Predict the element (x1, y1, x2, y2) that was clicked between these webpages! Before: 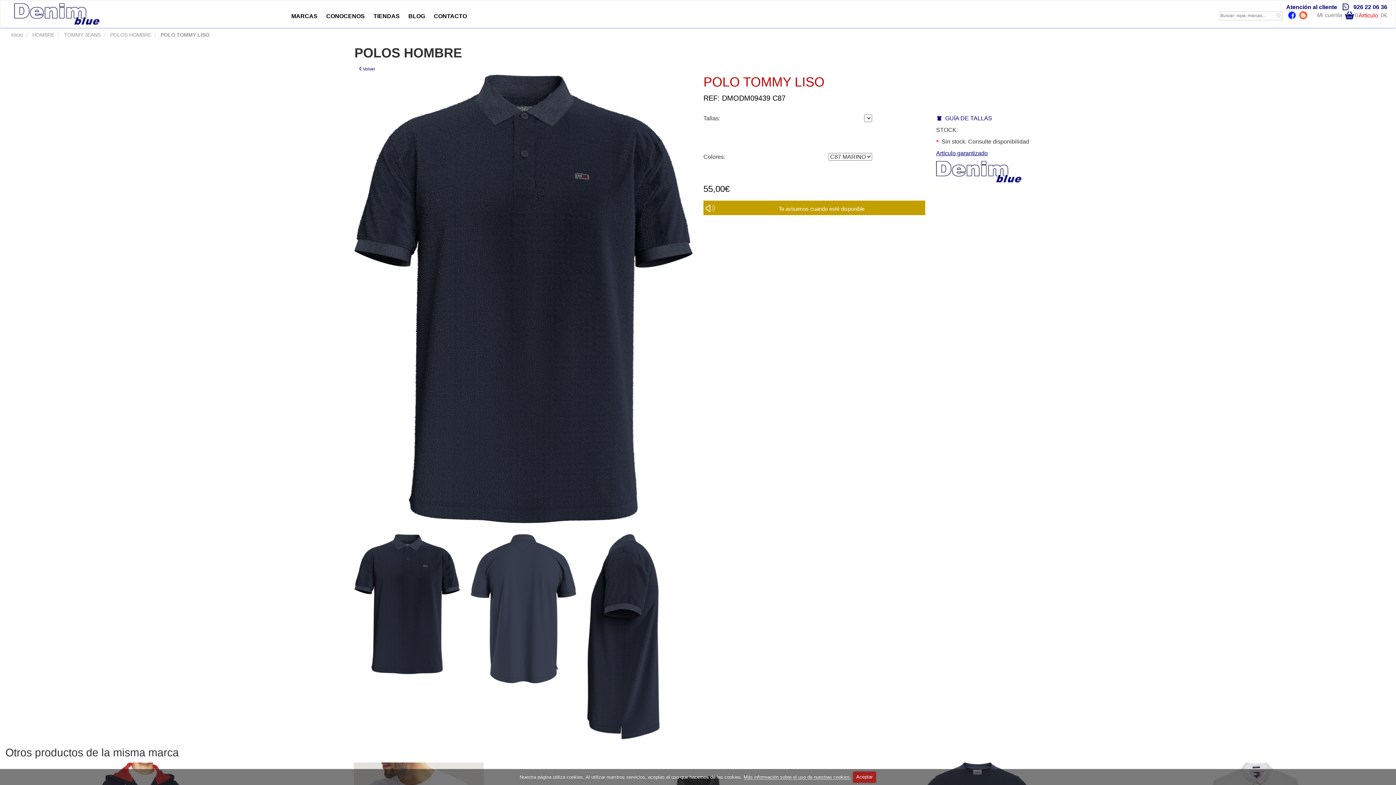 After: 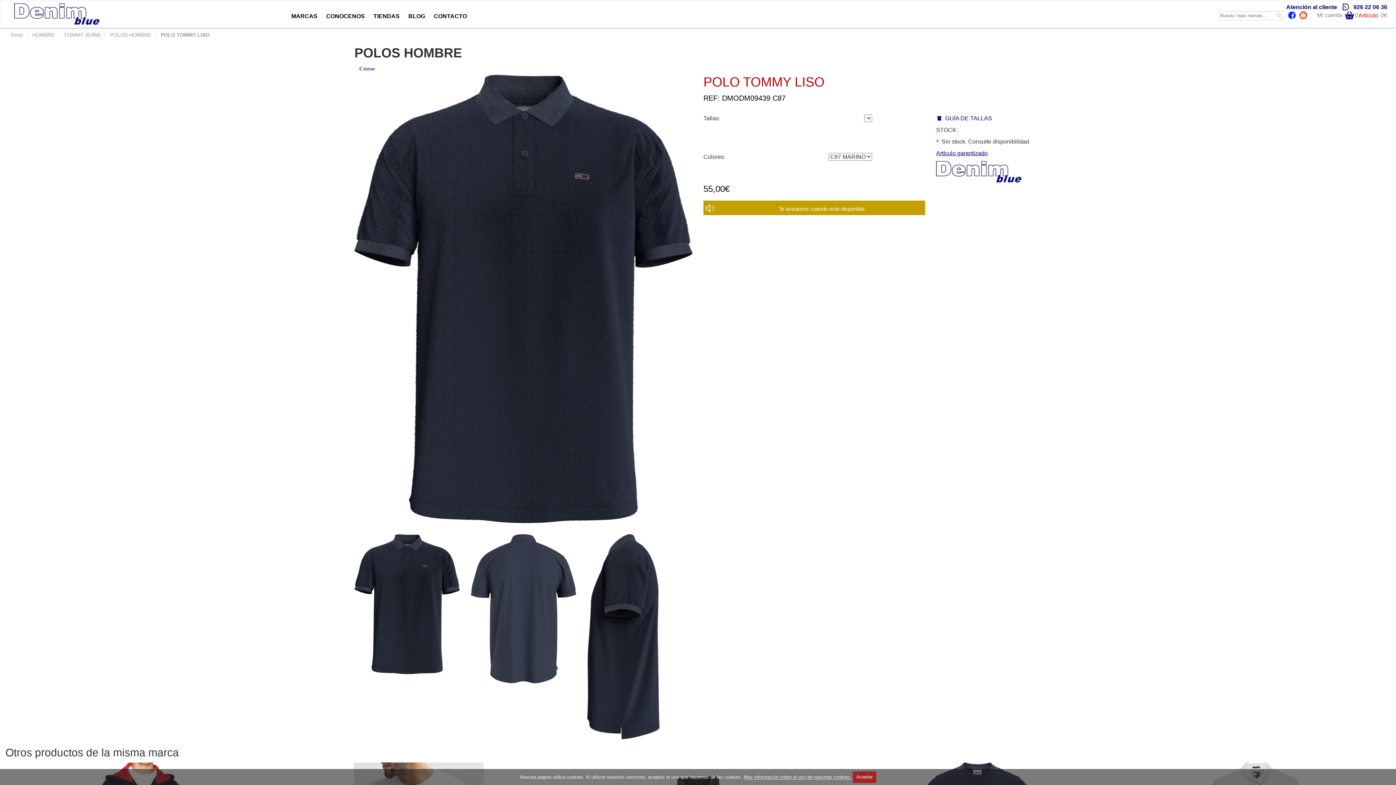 Action: bbox: (1299, 11, 1309, 20) label: Blog